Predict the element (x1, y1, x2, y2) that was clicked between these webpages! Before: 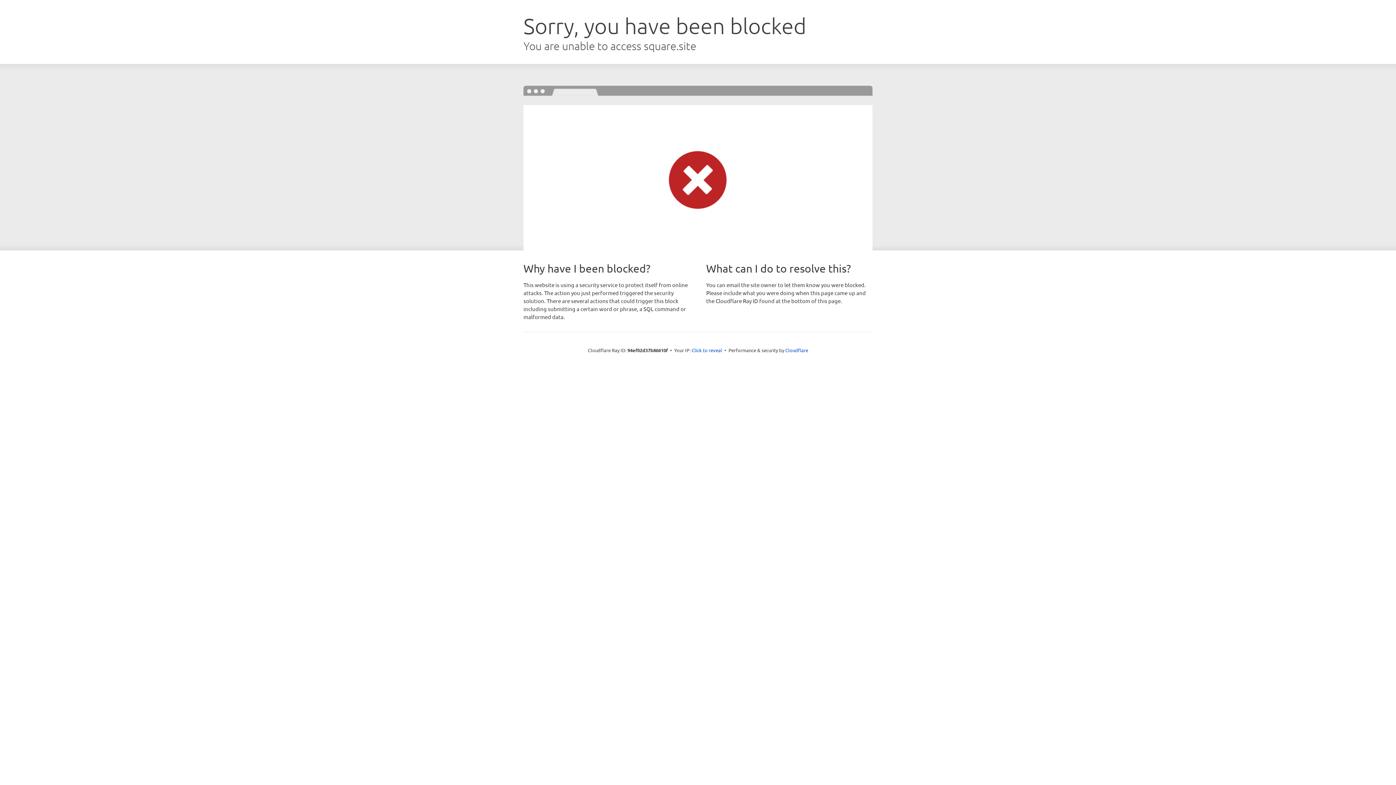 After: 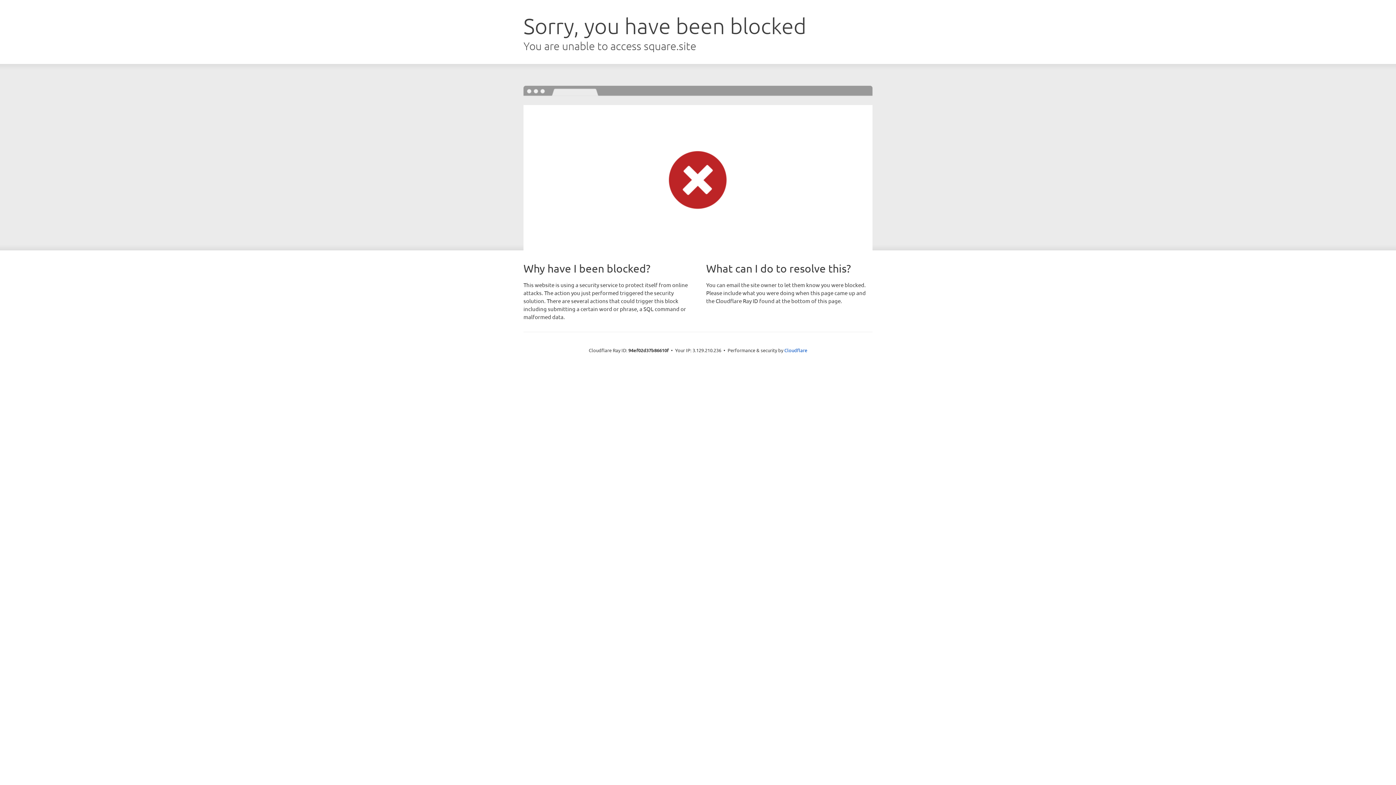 Action: label: Click to reveal bbox: (691, 346, 722, 353)